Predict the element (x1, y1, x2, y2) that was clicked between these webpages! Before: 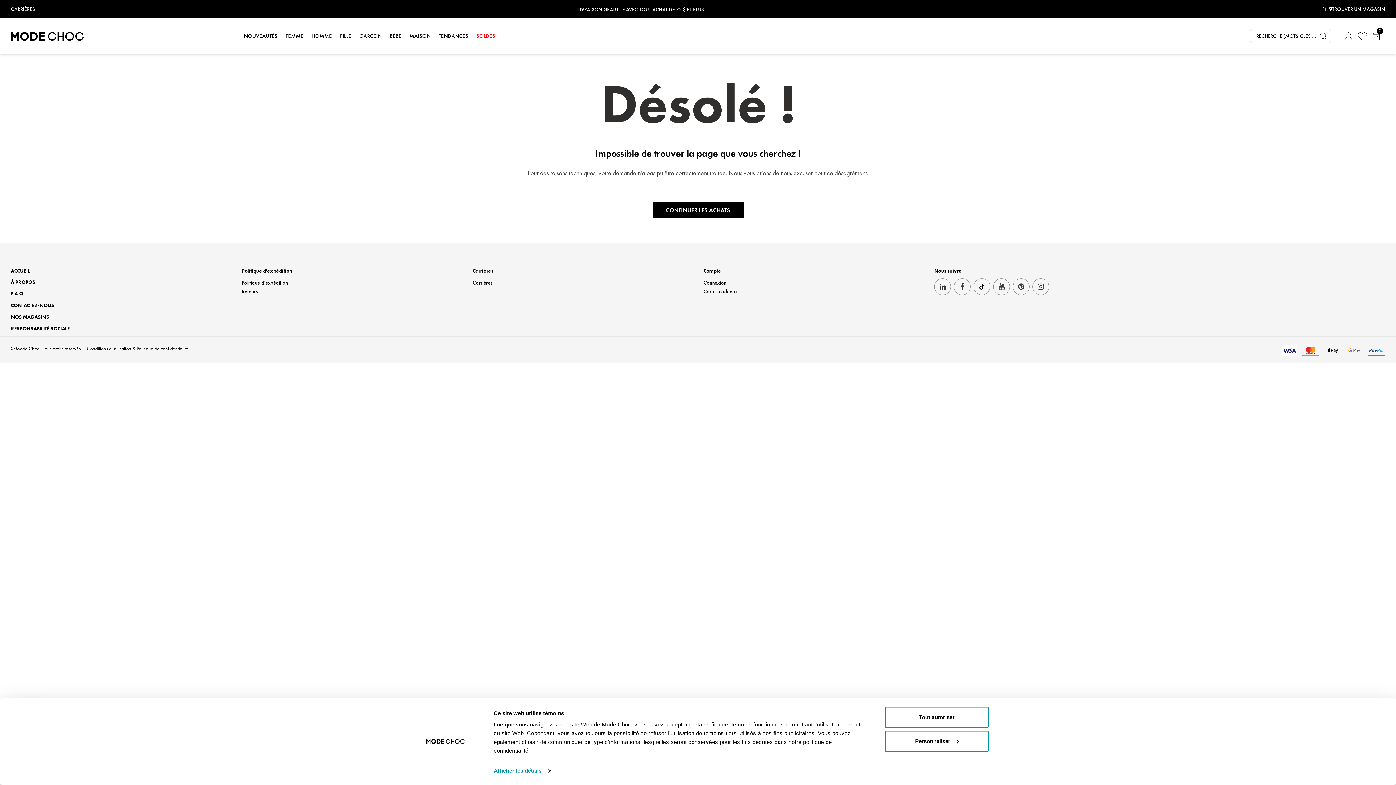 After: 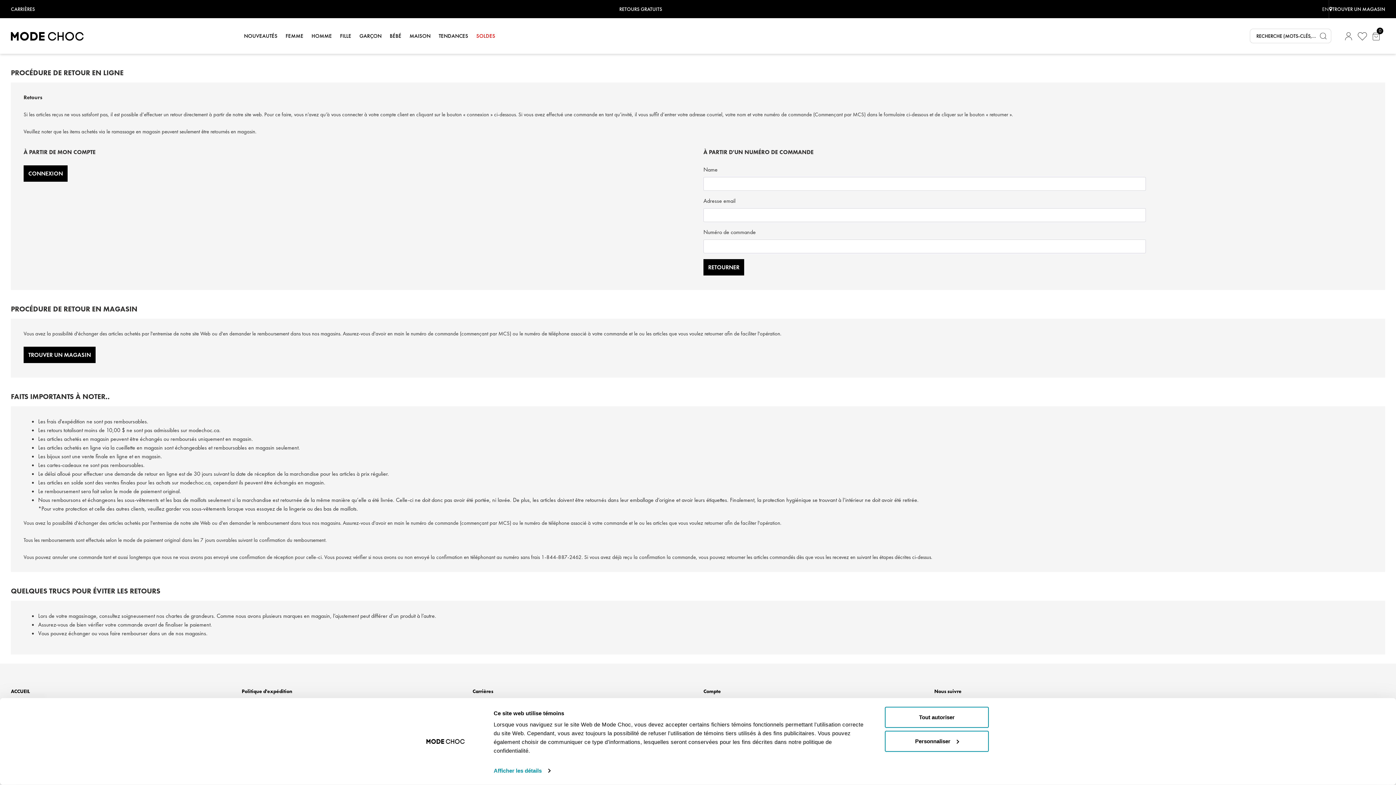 Action: bbox: (241, 288, 259, 294) label: Retours